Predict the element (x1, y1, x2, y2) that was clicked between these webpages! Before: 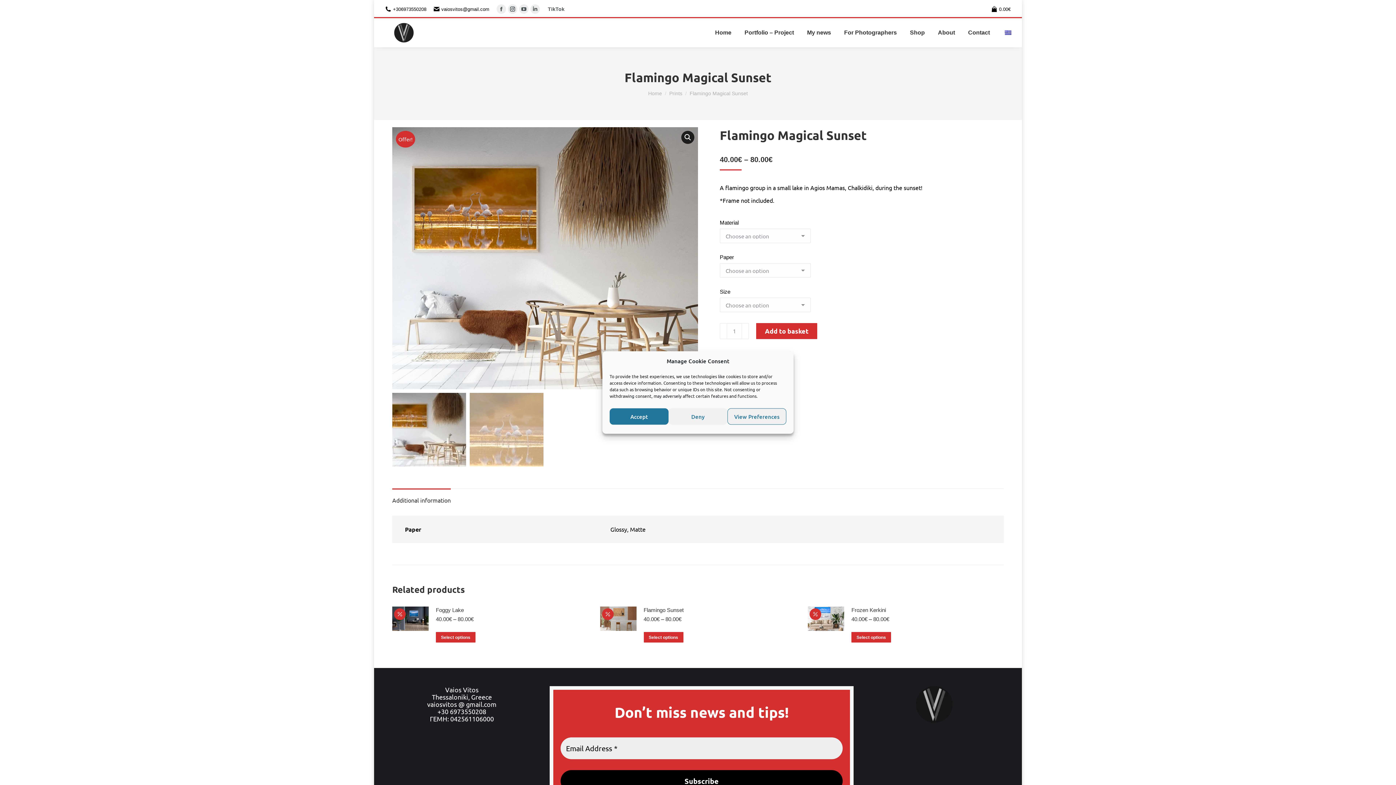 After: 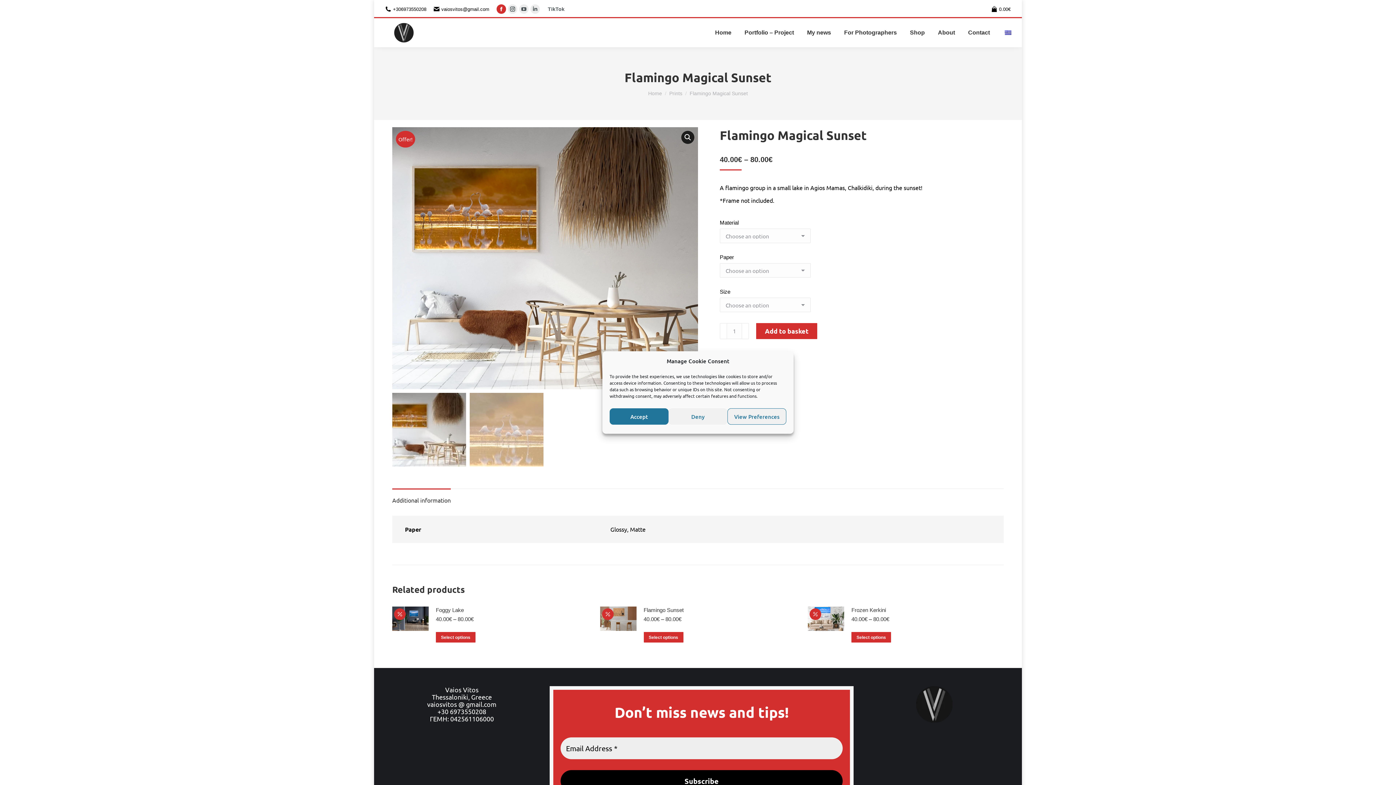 Action: bbox: (496, 4, 506, 13) label: Facebook page opens in new window